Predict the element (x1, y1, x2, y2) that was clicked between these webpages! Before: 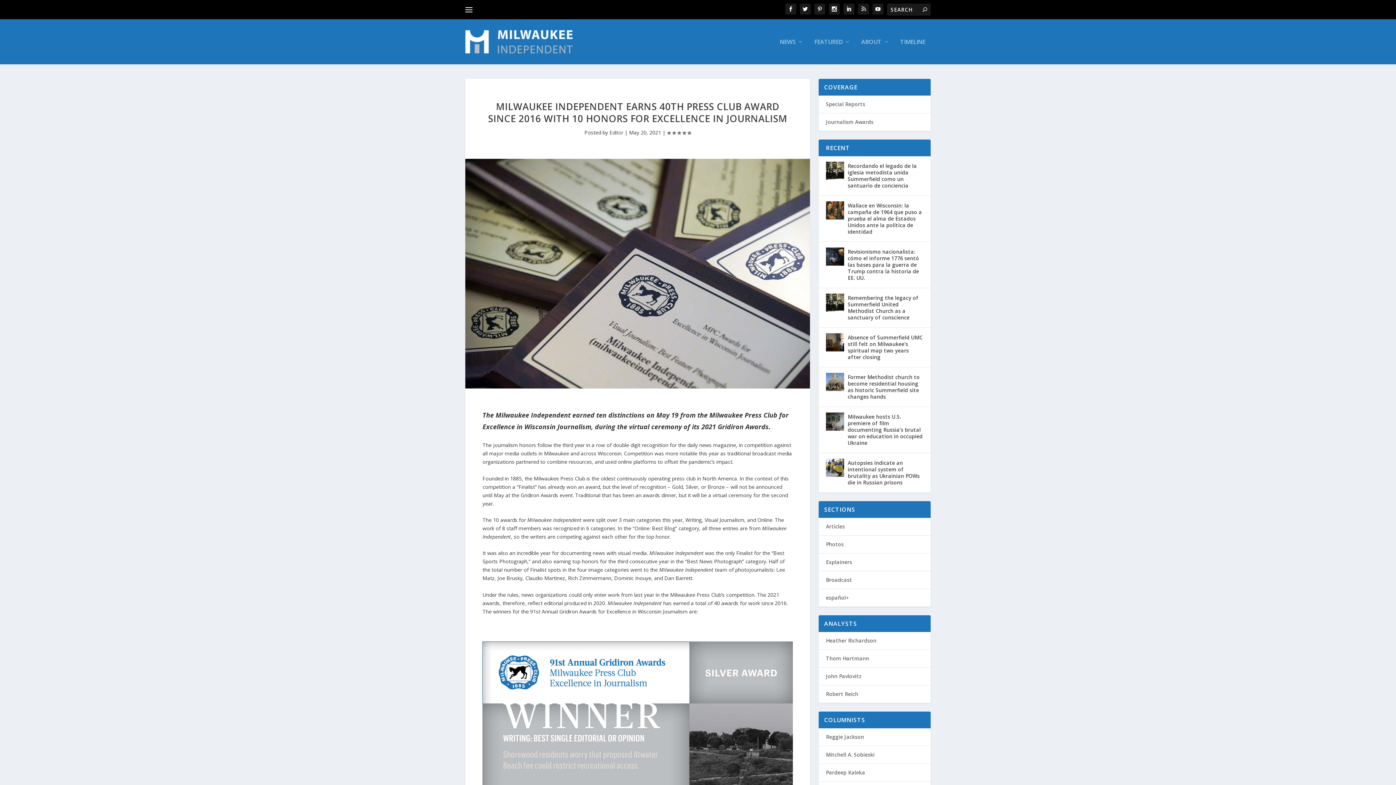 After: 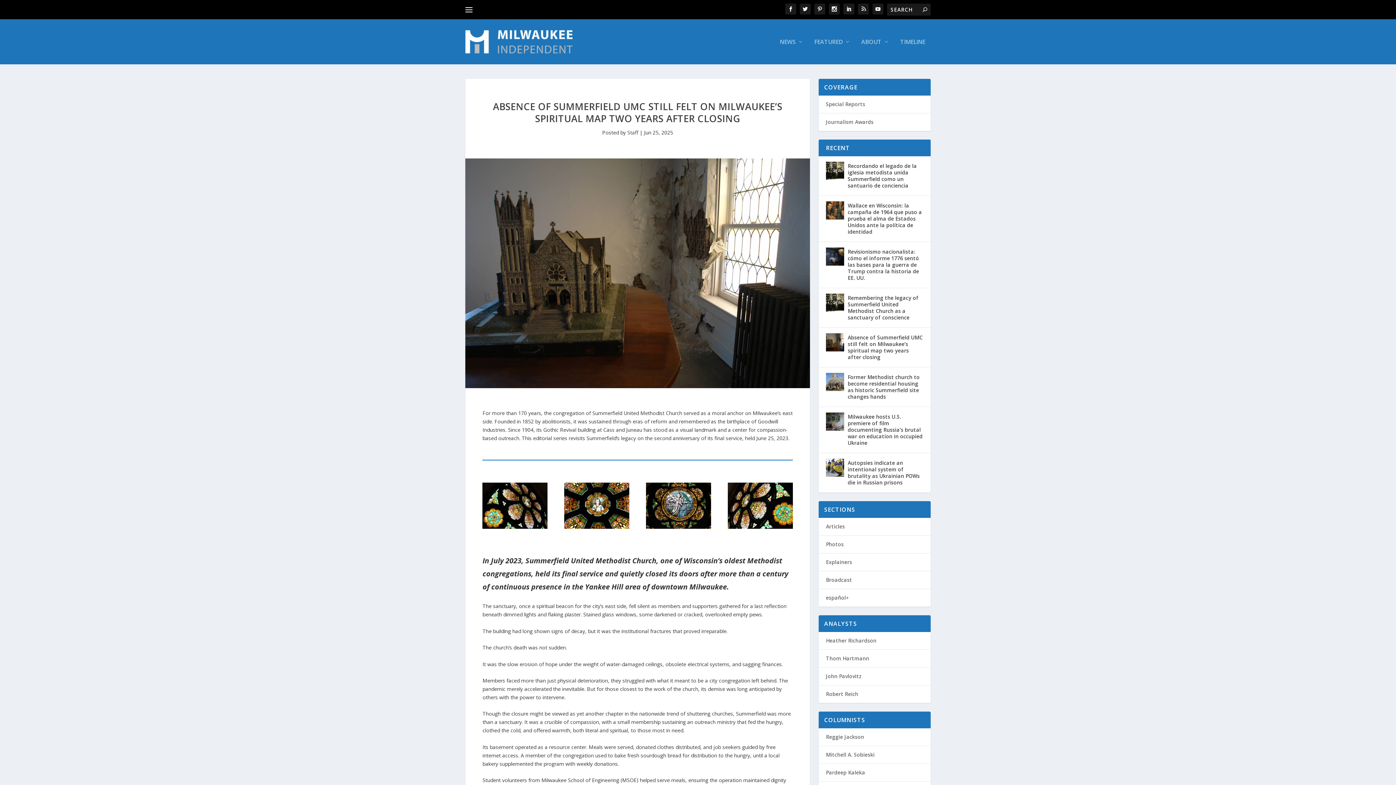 Action: bbox: (848, 333, 923, 361) label: Absence of Summerfield UMC still felt on Milwaukee’s spiritual map two years after closing